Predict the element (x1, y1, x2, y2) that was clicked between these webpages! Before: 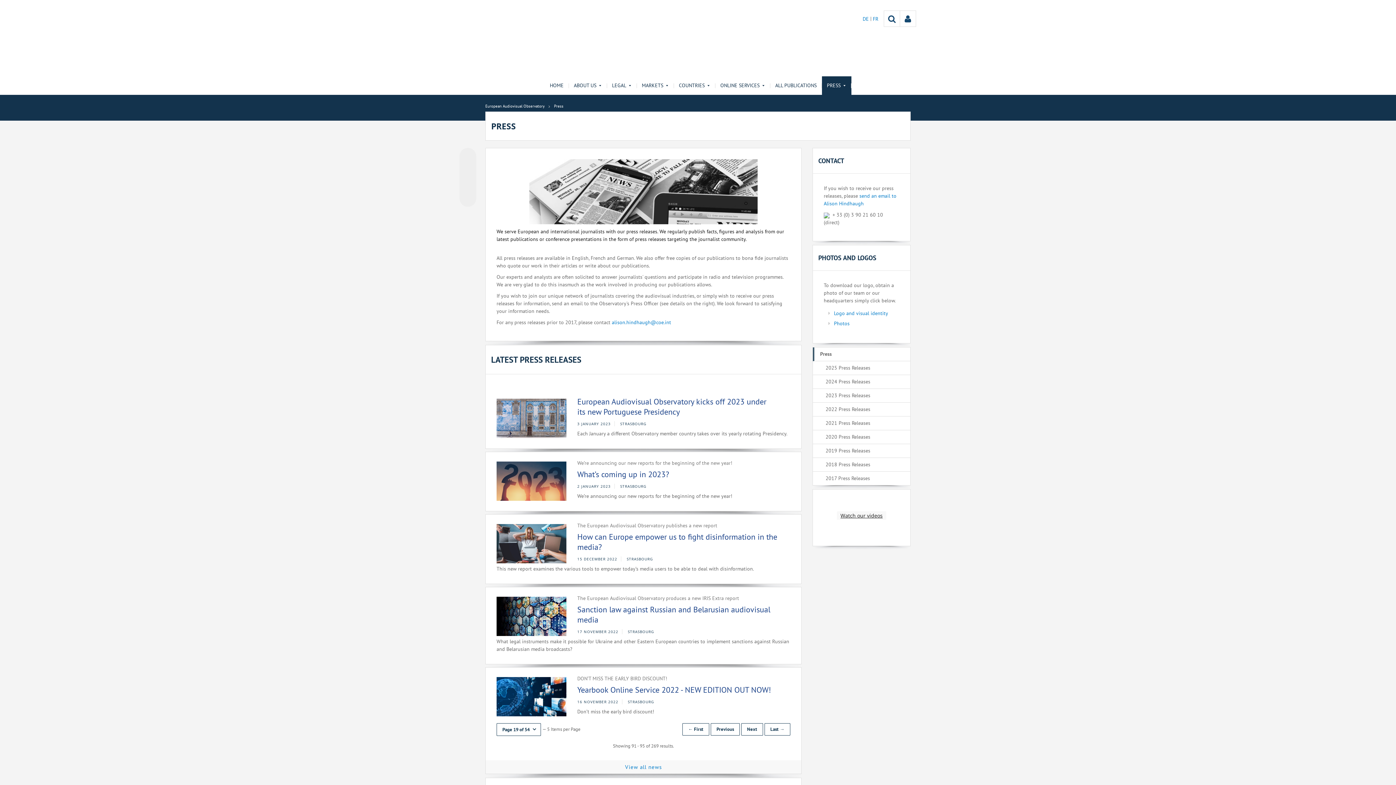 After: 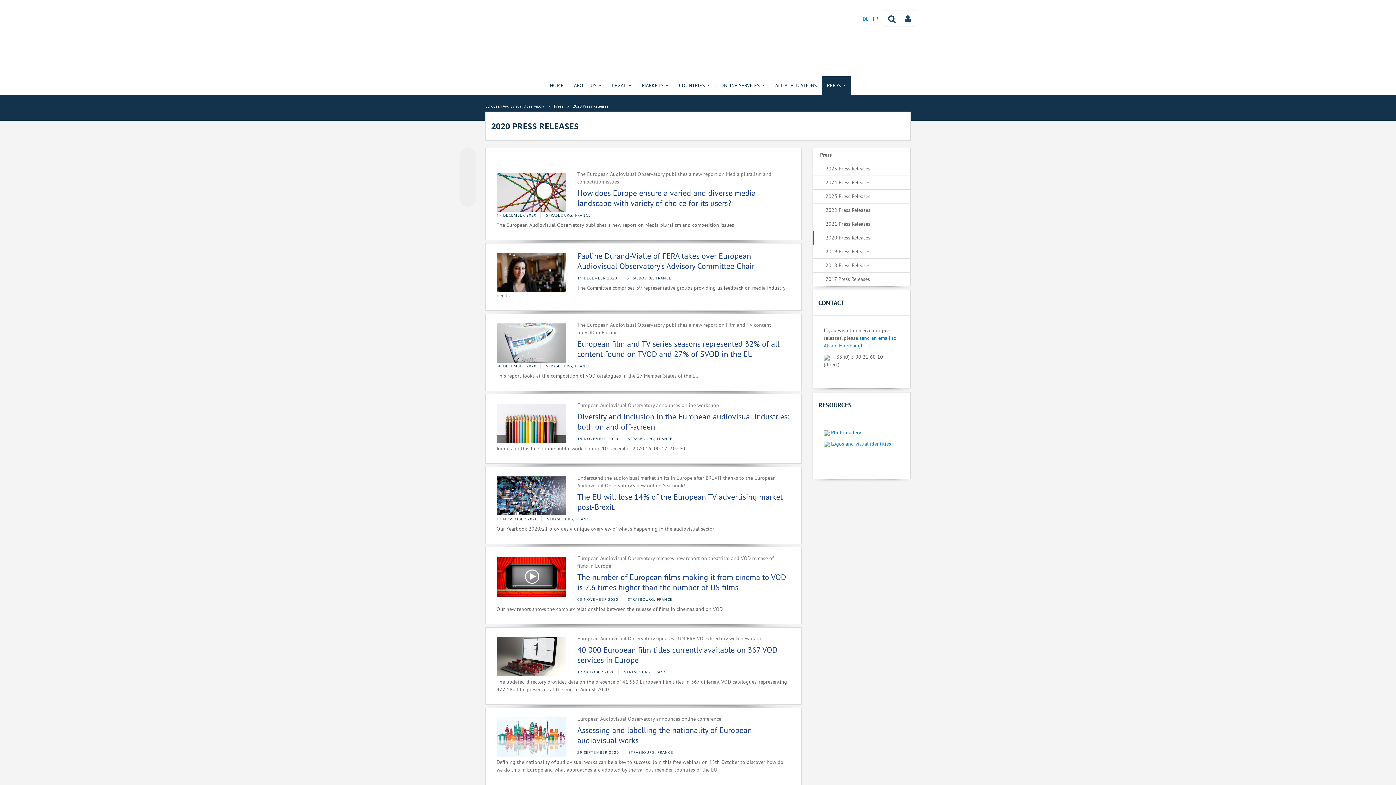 Action: label: 2020 Press Releases bbox: (813, 430, 910, 444)